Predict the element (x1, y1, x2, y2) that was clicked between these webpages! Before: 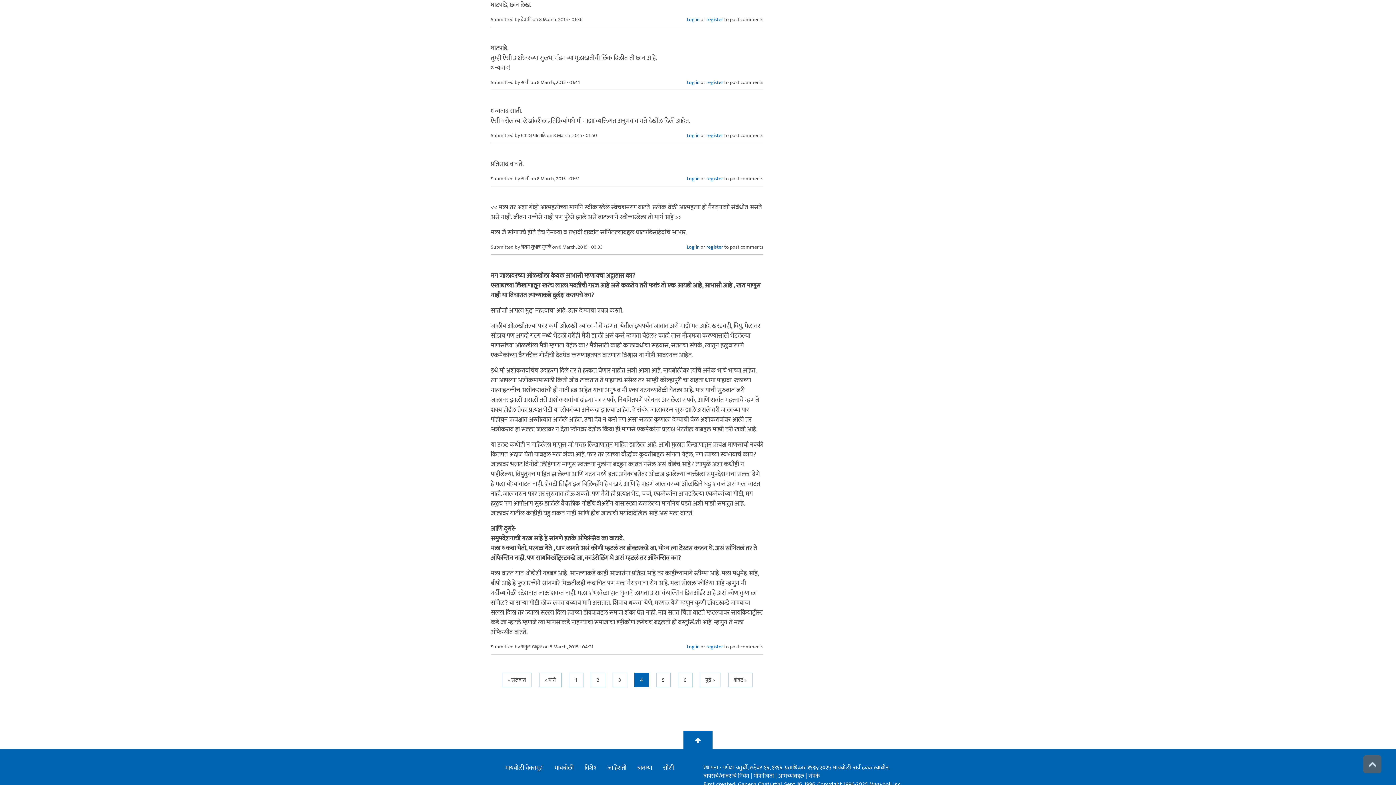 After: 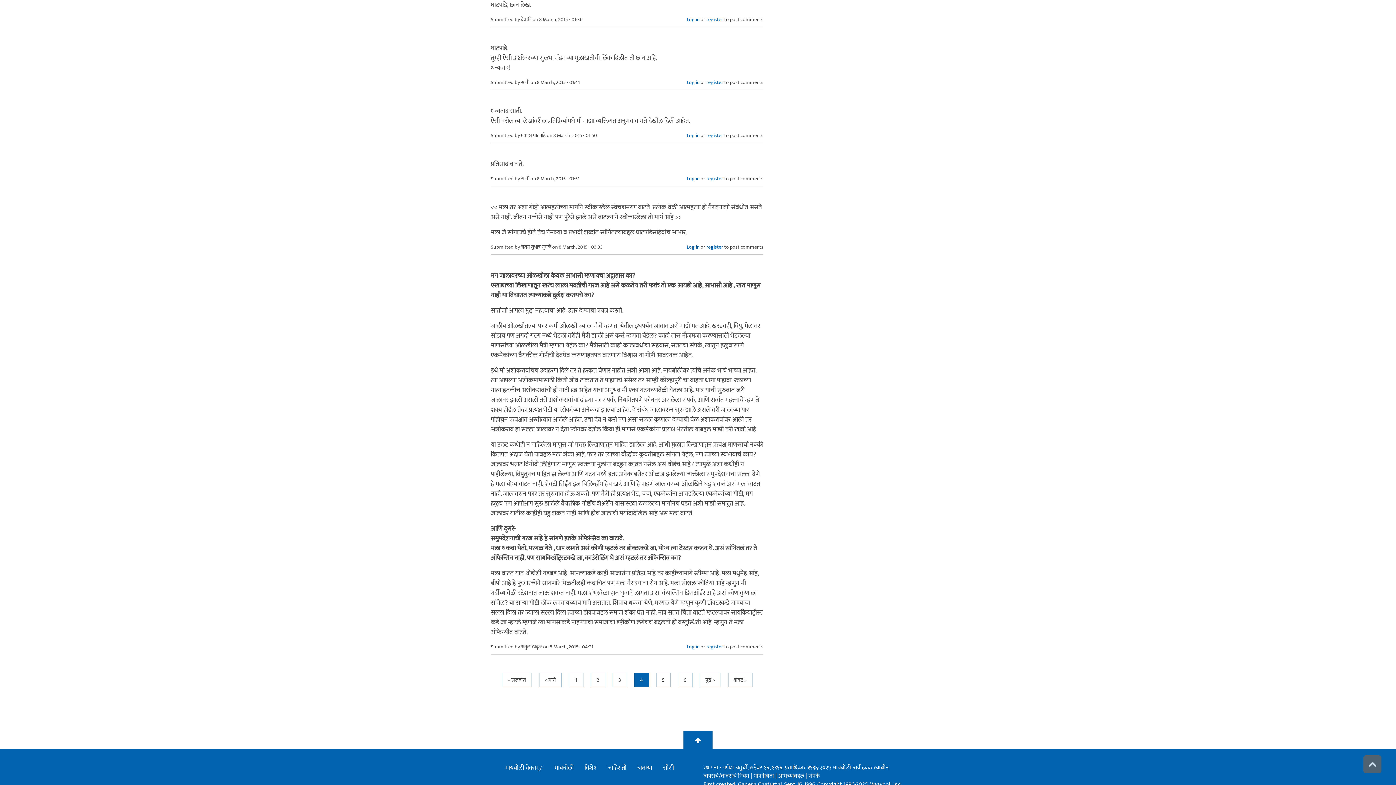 Action: label: बातम्या bbox: (637, 763, 652, 773)